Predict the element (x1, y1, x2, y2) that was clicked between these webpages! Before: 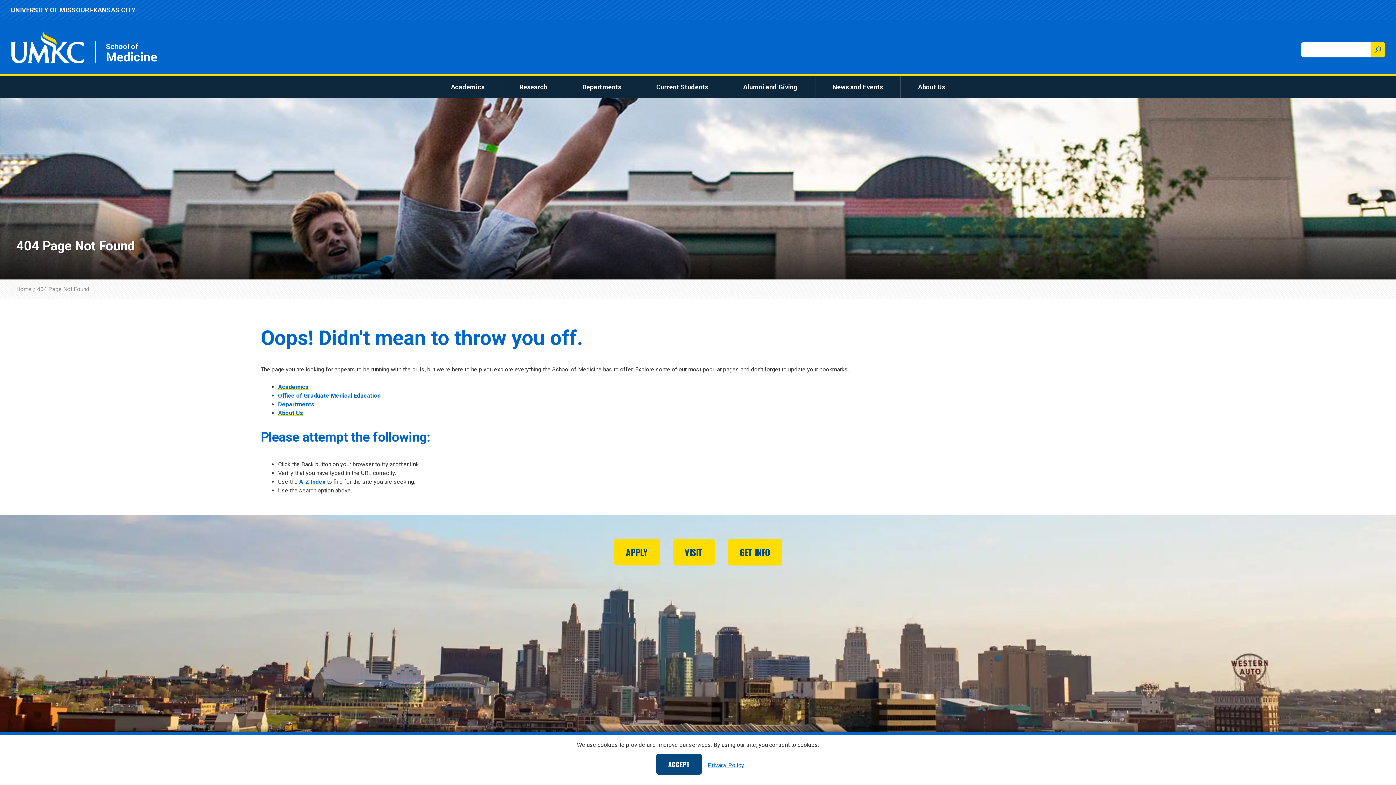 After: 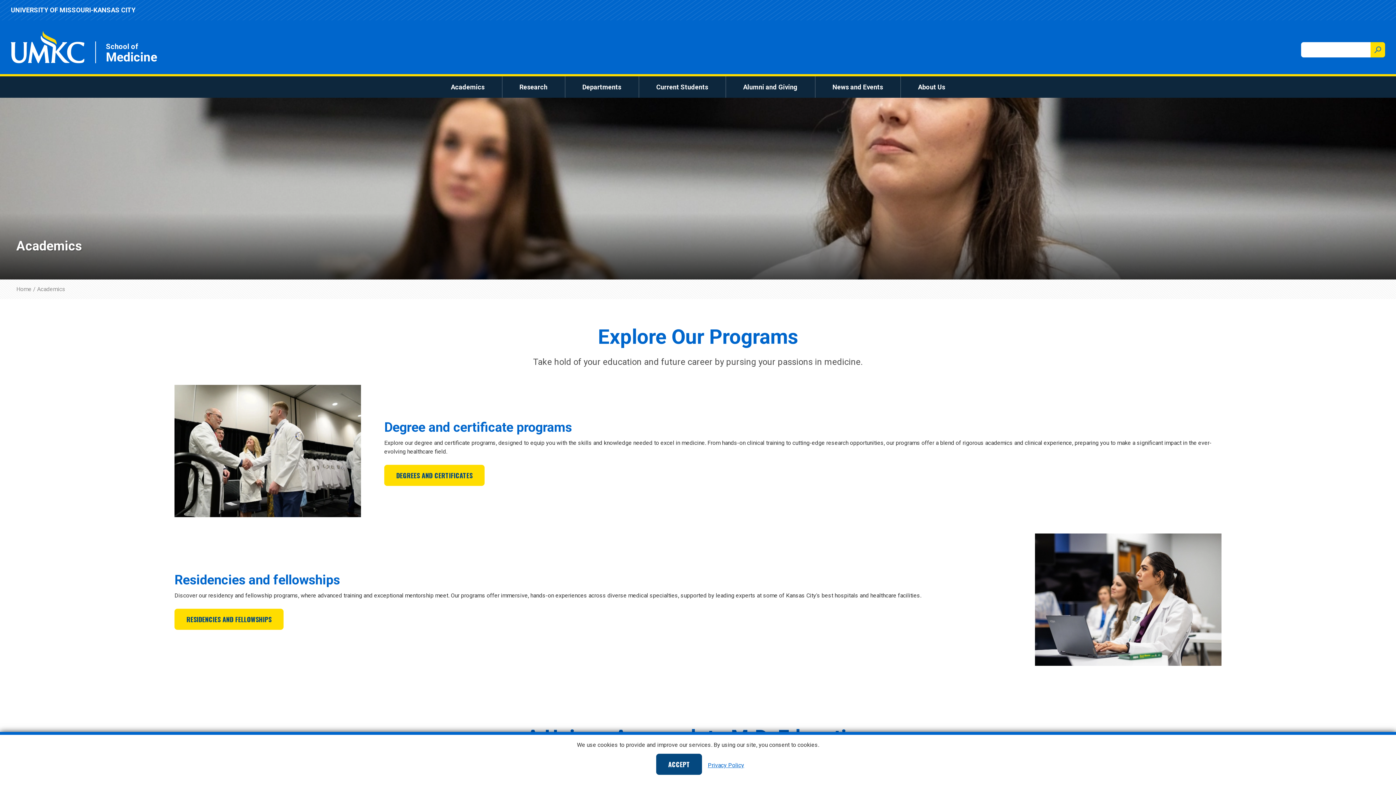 Action: bbox: (278, 383, 308, 390) label: Academics